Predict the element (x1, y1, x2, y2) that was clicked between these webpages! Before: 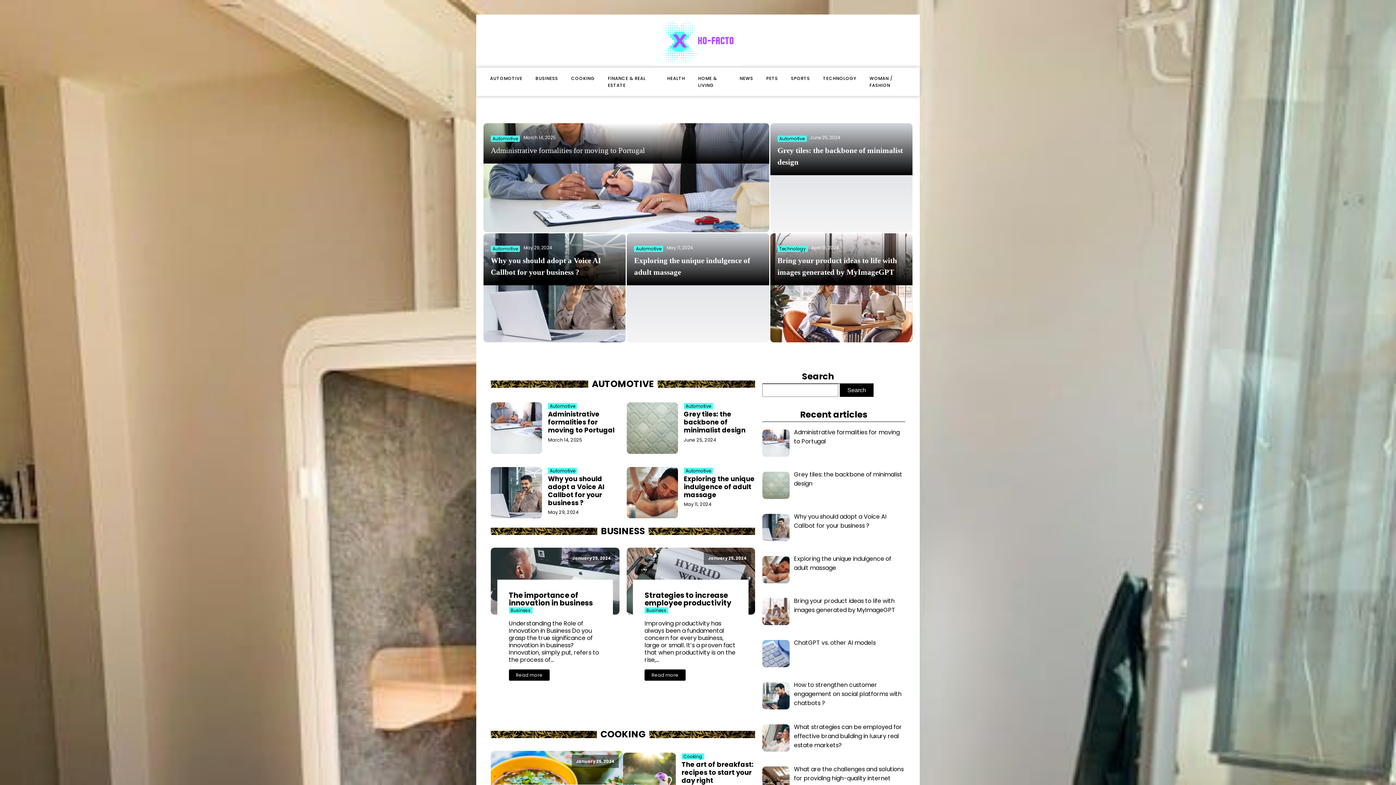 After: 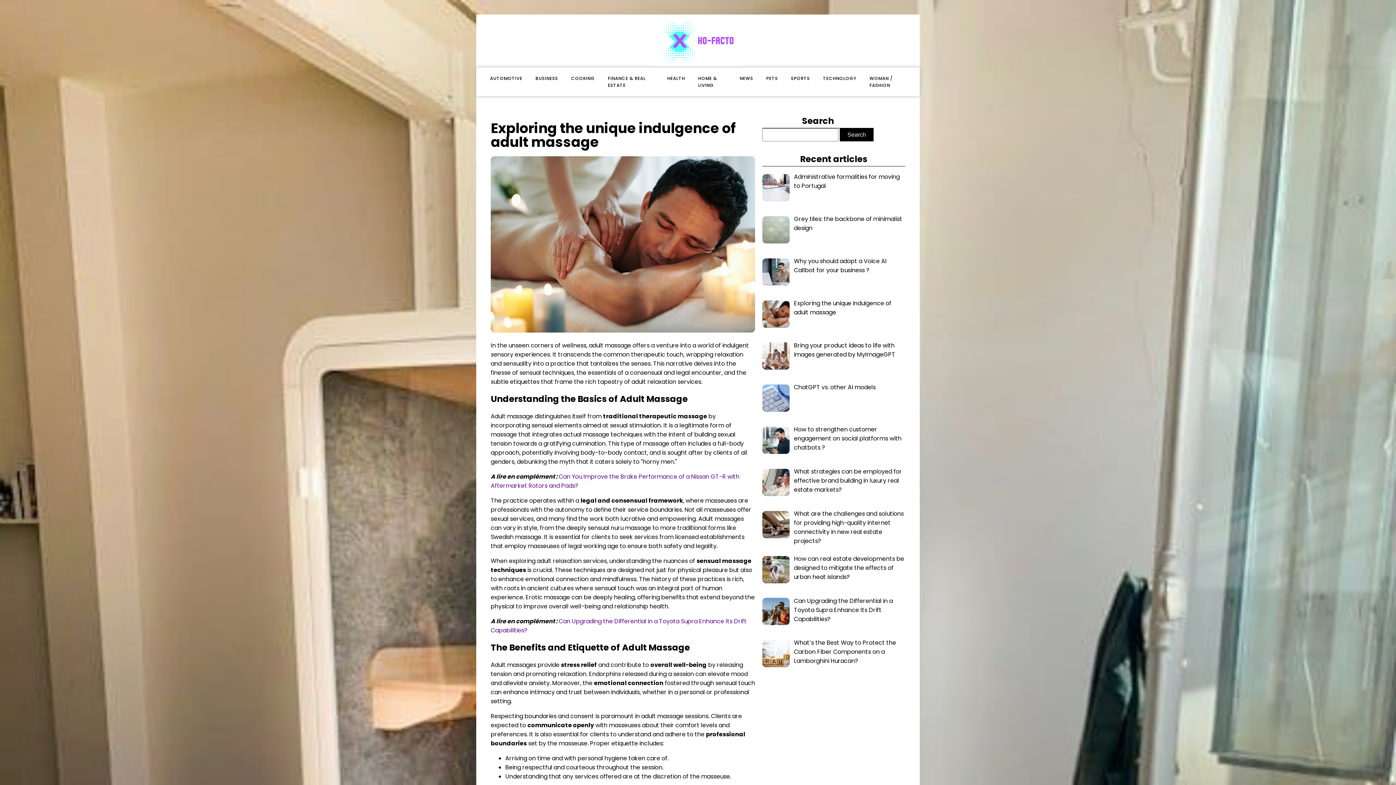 Action: bbox: (683, 474, 754, 499) label: Exploring the unique indulgence of adult massage